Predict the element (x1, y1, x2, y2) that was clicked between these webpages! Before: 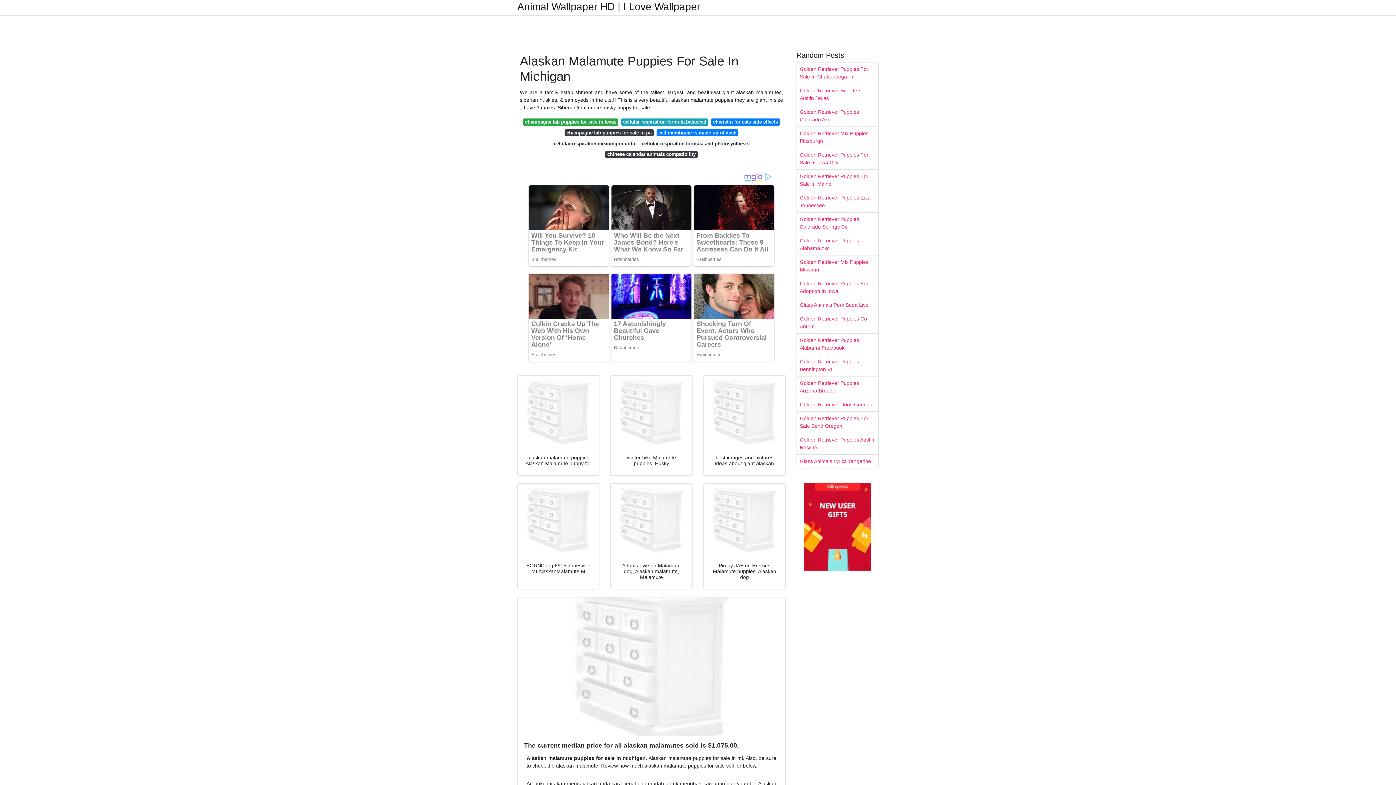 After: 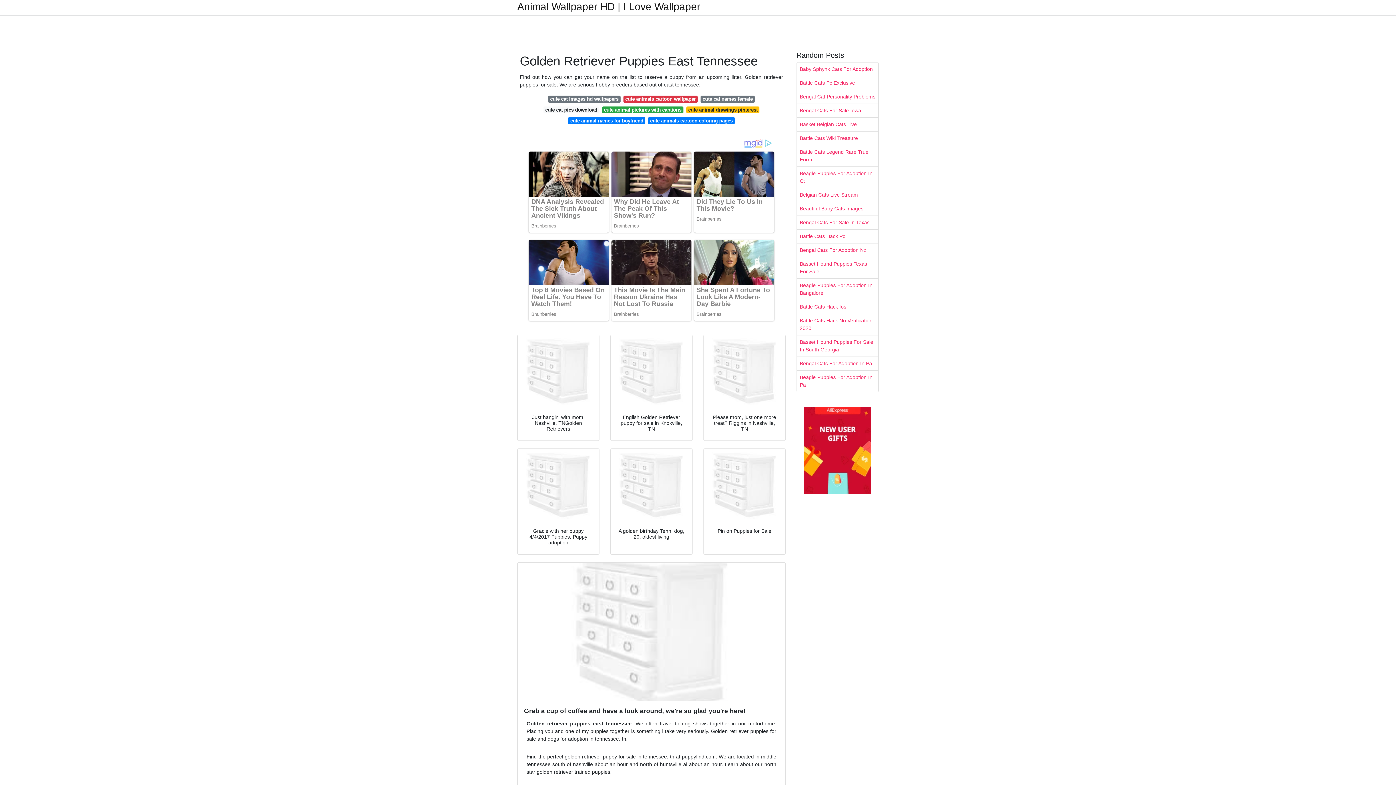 Action: bbox: (797, 191, 878, 212) label: Golden Retriever Puppies East Tennessee